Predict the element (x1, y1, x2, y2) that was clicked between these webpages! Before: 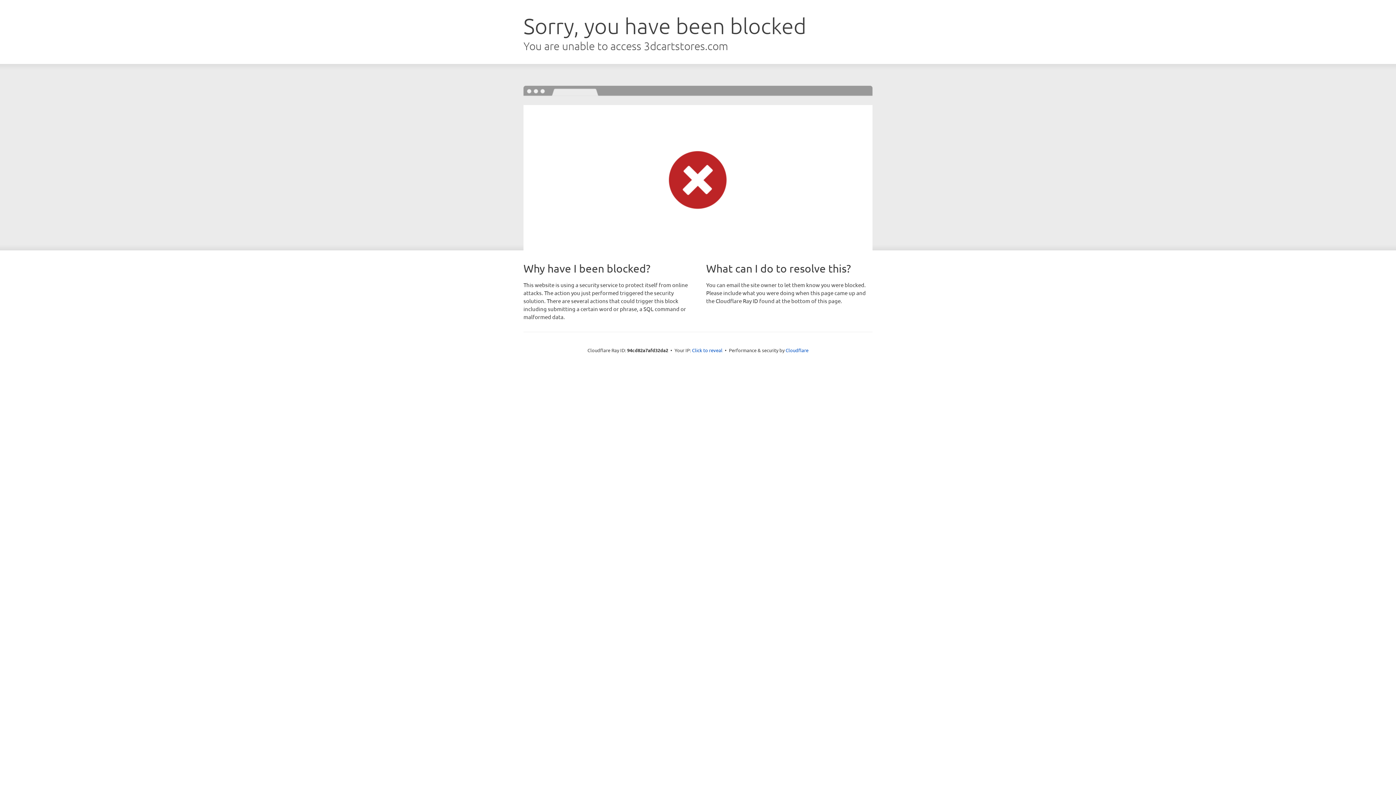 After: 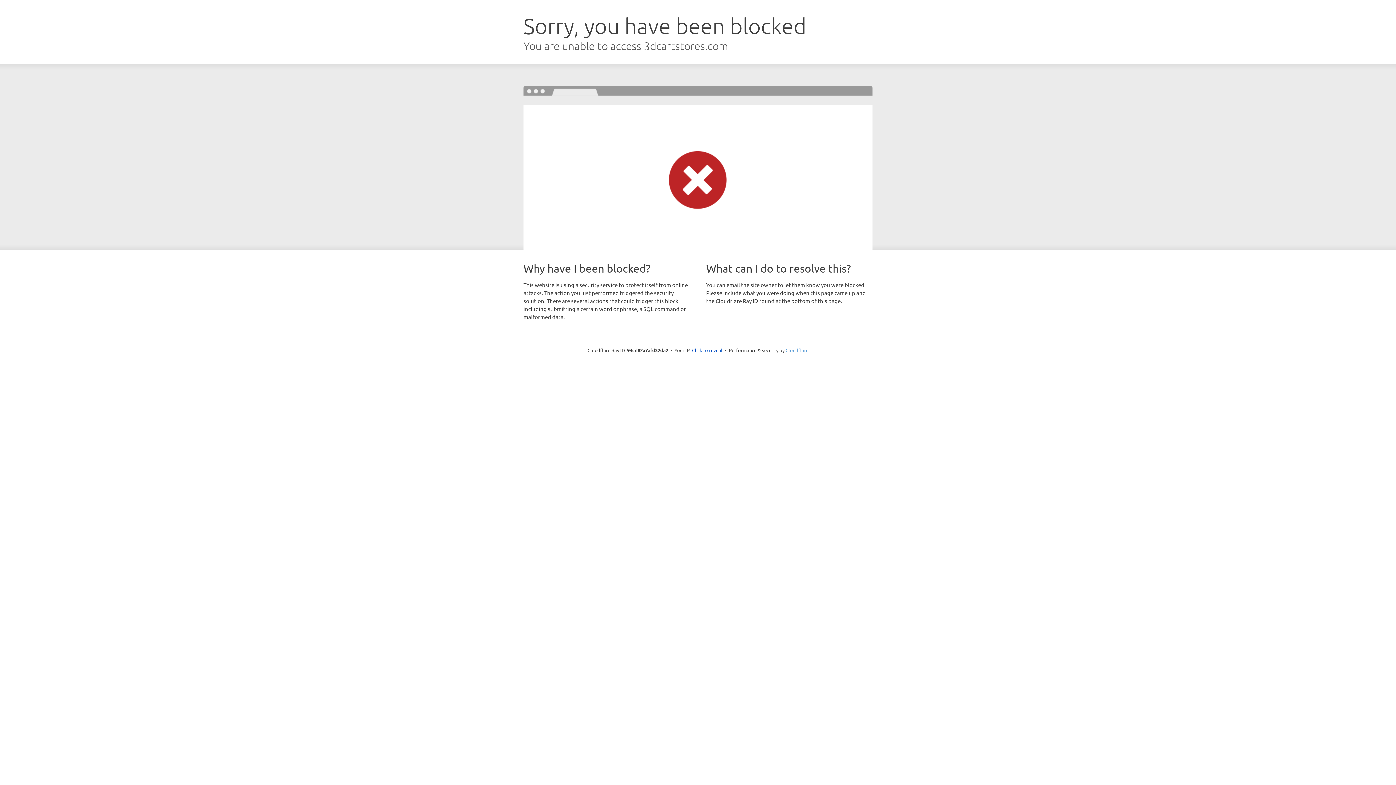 Action: label: Cloudflare bbox: (785, 347, 808, 353)